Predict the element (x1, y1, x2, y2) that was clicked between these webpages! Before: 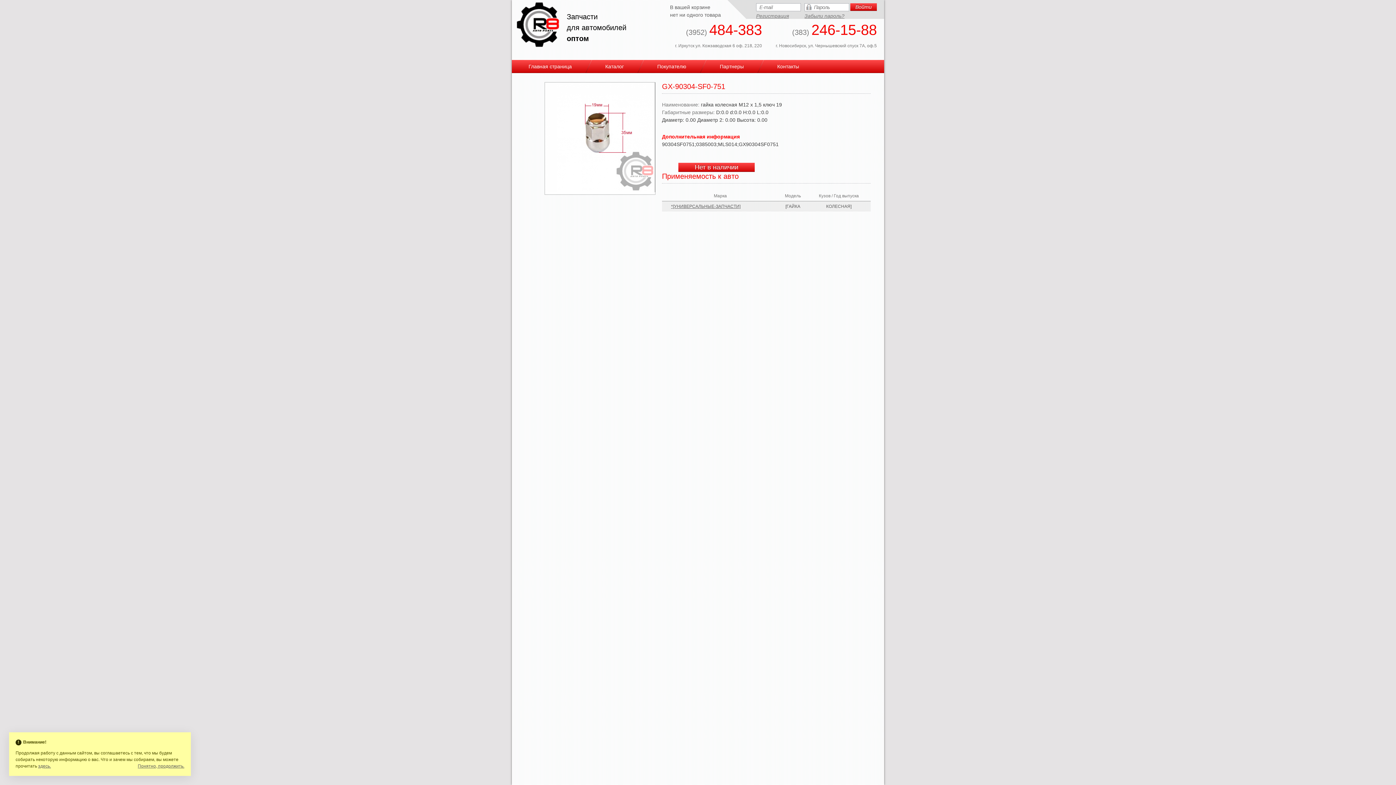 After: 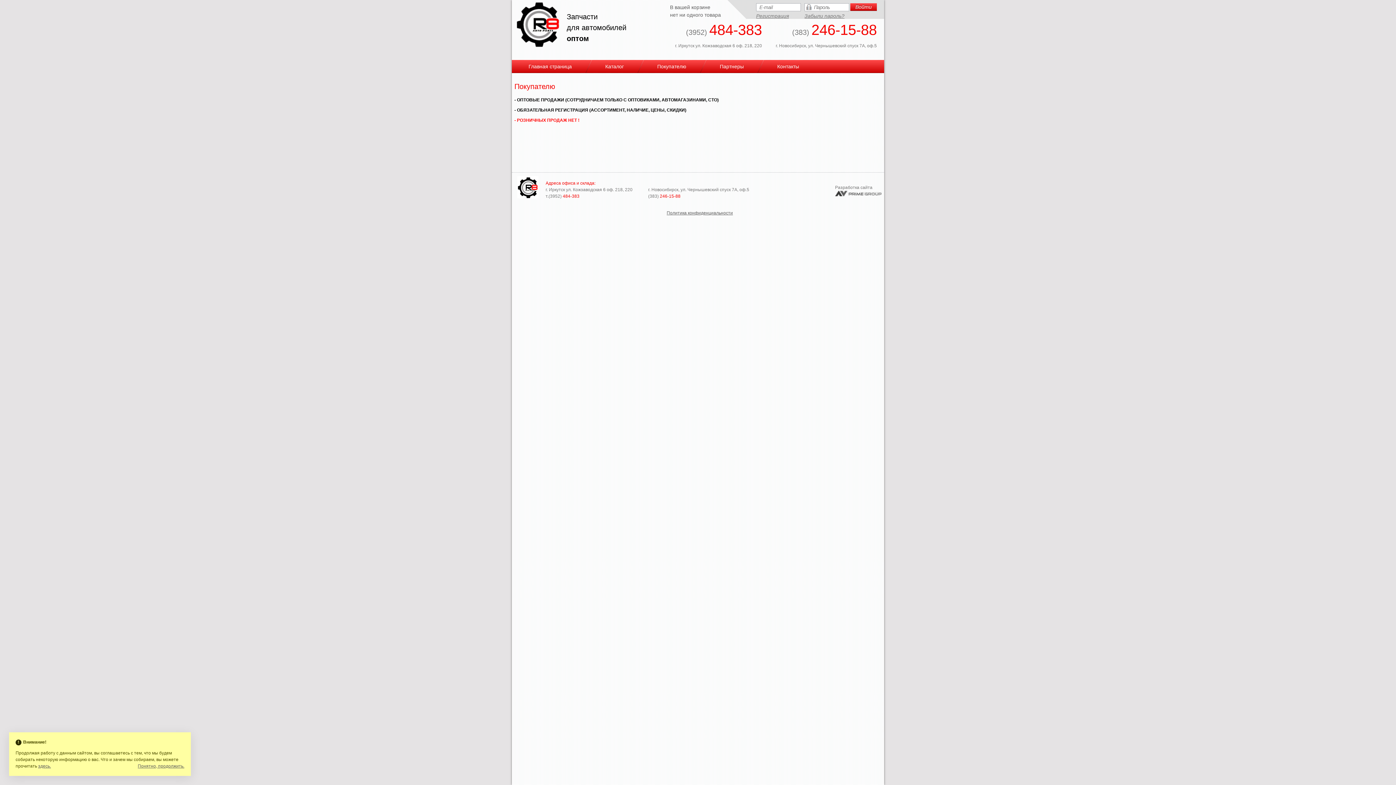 Action: label: Покупателю bbox: (644, 61, 699, 71)